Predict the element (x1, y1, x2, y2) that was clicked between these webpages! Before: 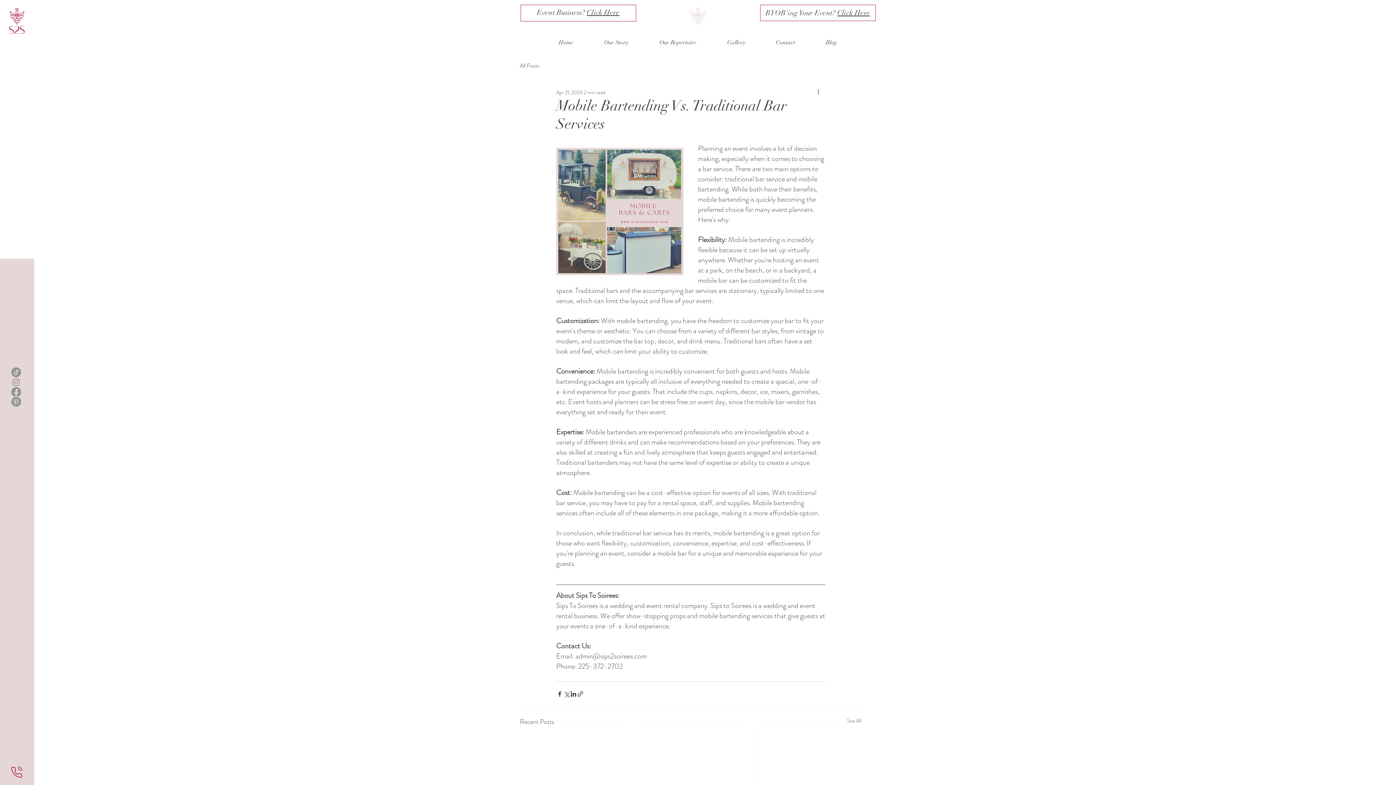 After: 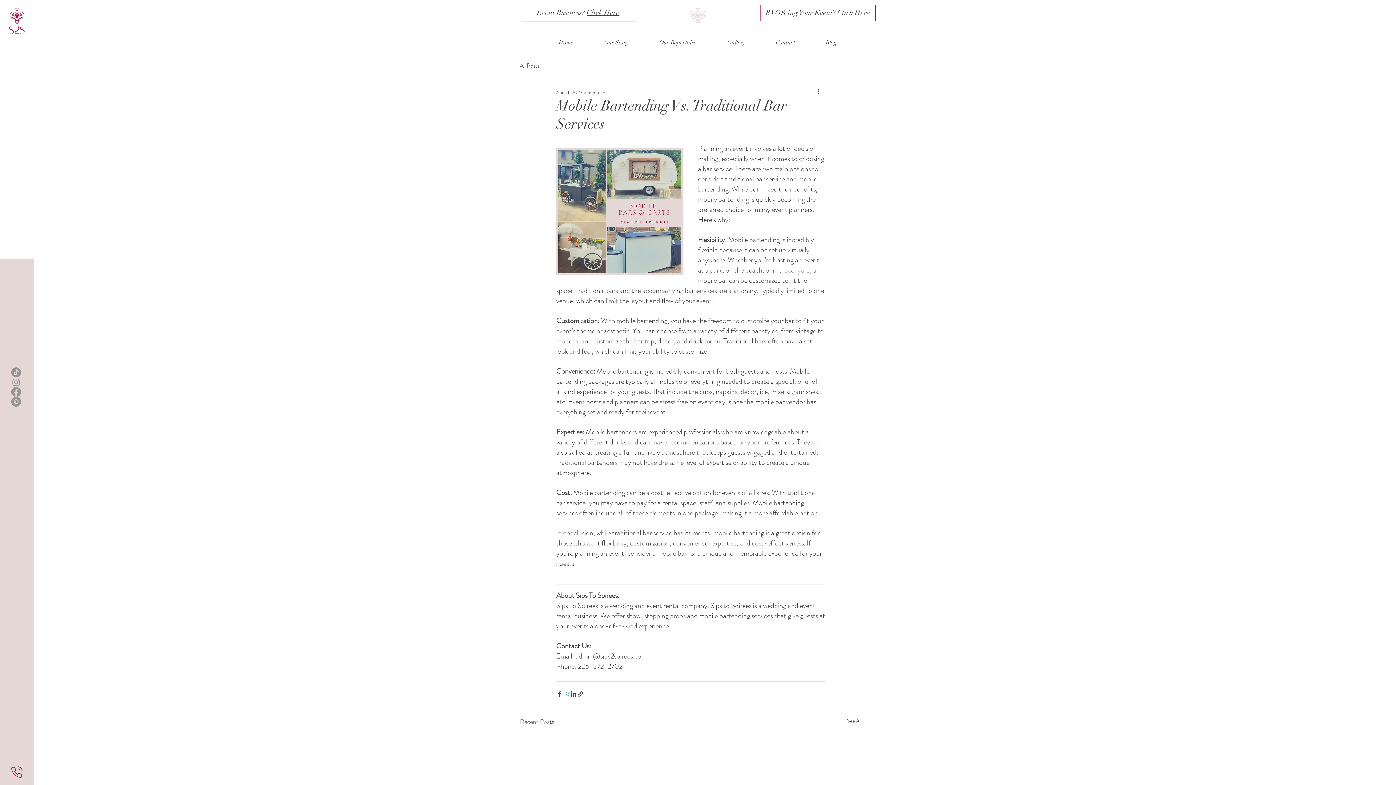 Action: bbox: (563, 690, 570, 697) label: Share via X (Twitter)